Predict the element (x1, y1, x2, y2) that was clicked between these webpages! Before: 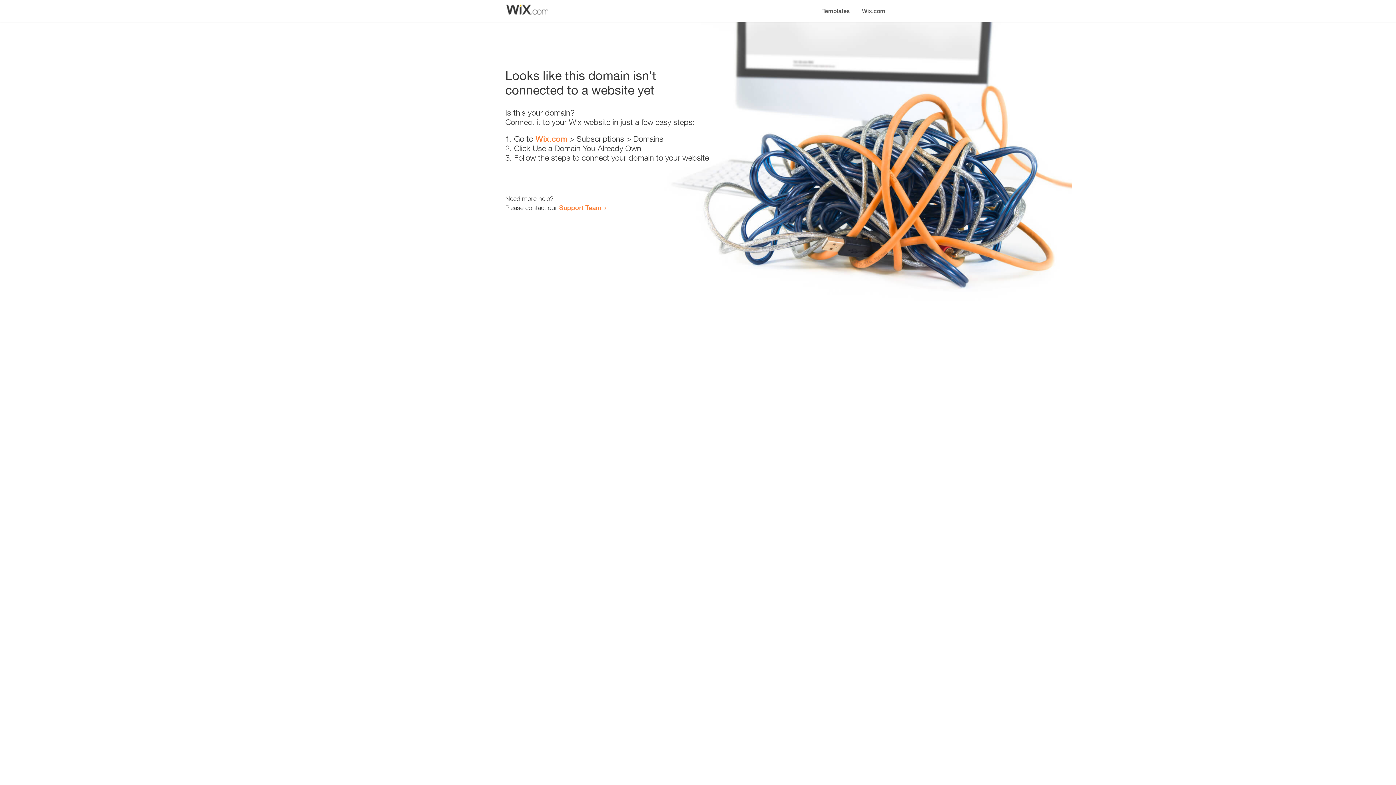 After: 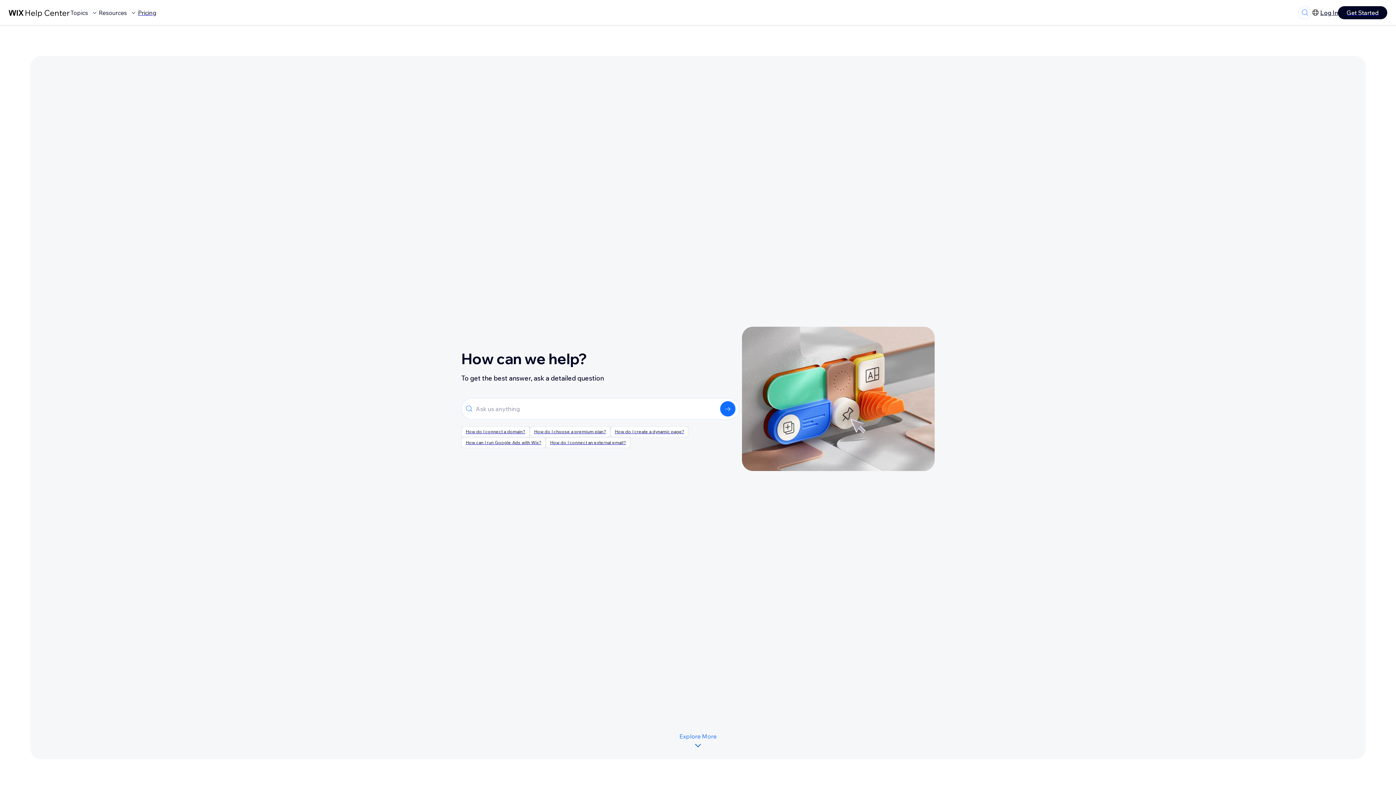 Action: bbox: (559, 203, 601, 211) label: Support Team